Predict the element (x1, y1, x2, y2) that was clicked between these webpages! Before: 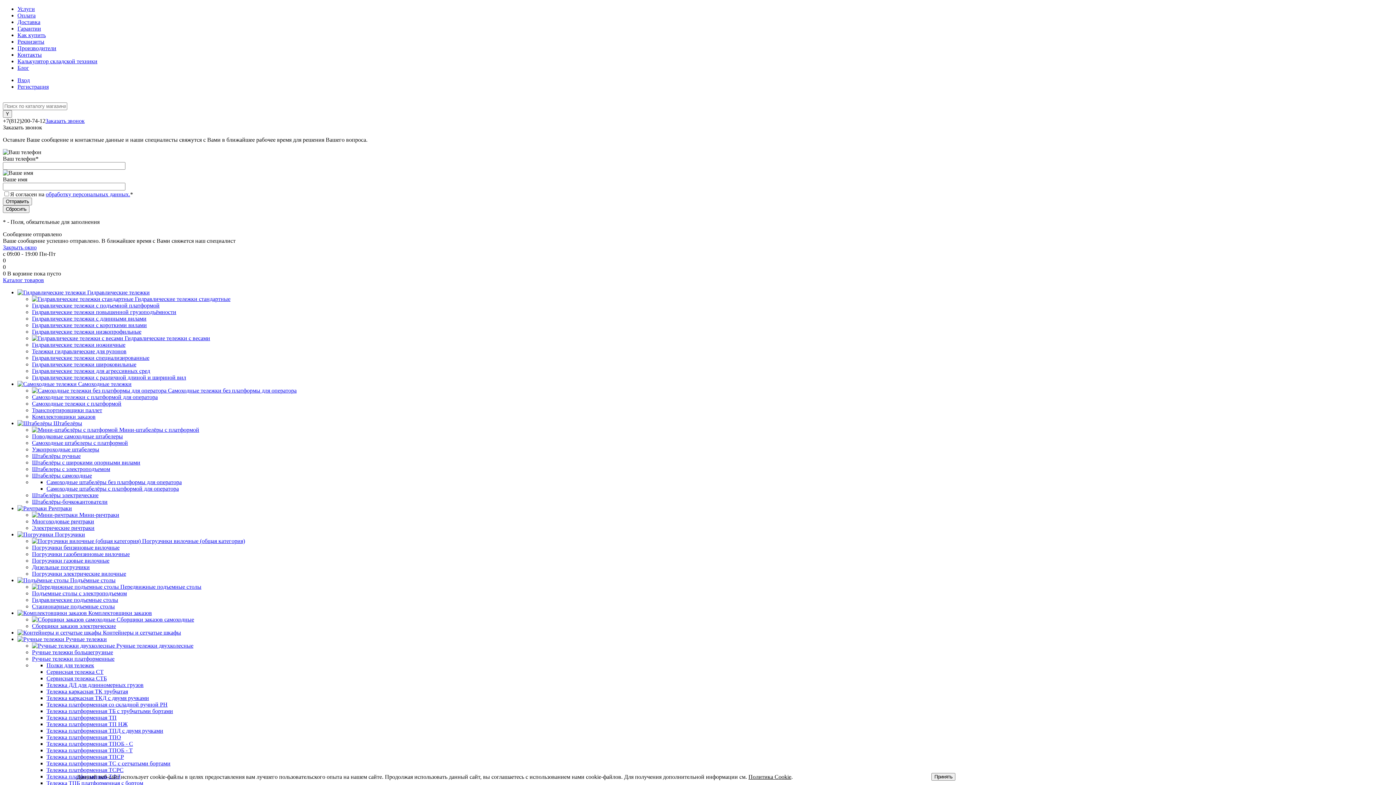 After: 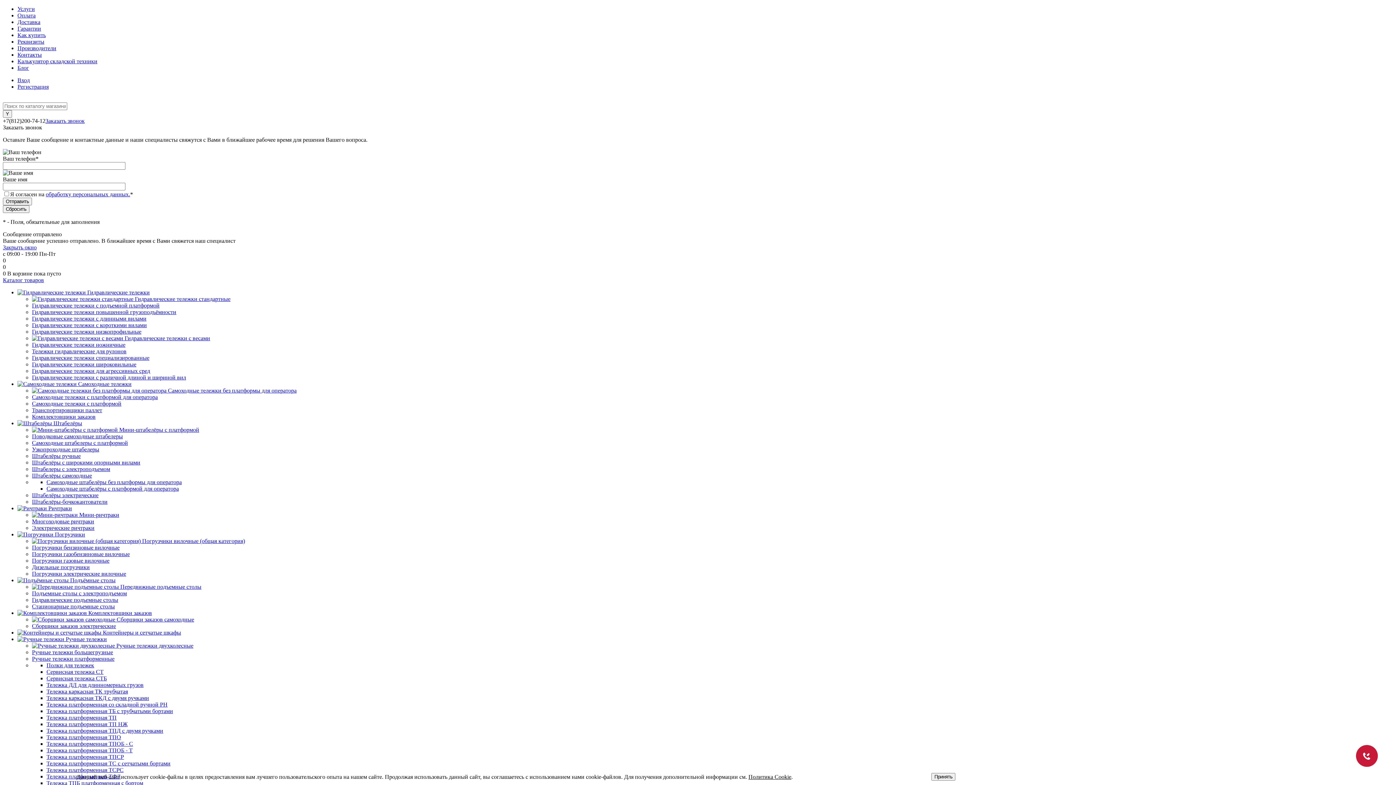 Action: bbox: (32, 348, 126, 354) label: Тележки гидравлические для рулонов